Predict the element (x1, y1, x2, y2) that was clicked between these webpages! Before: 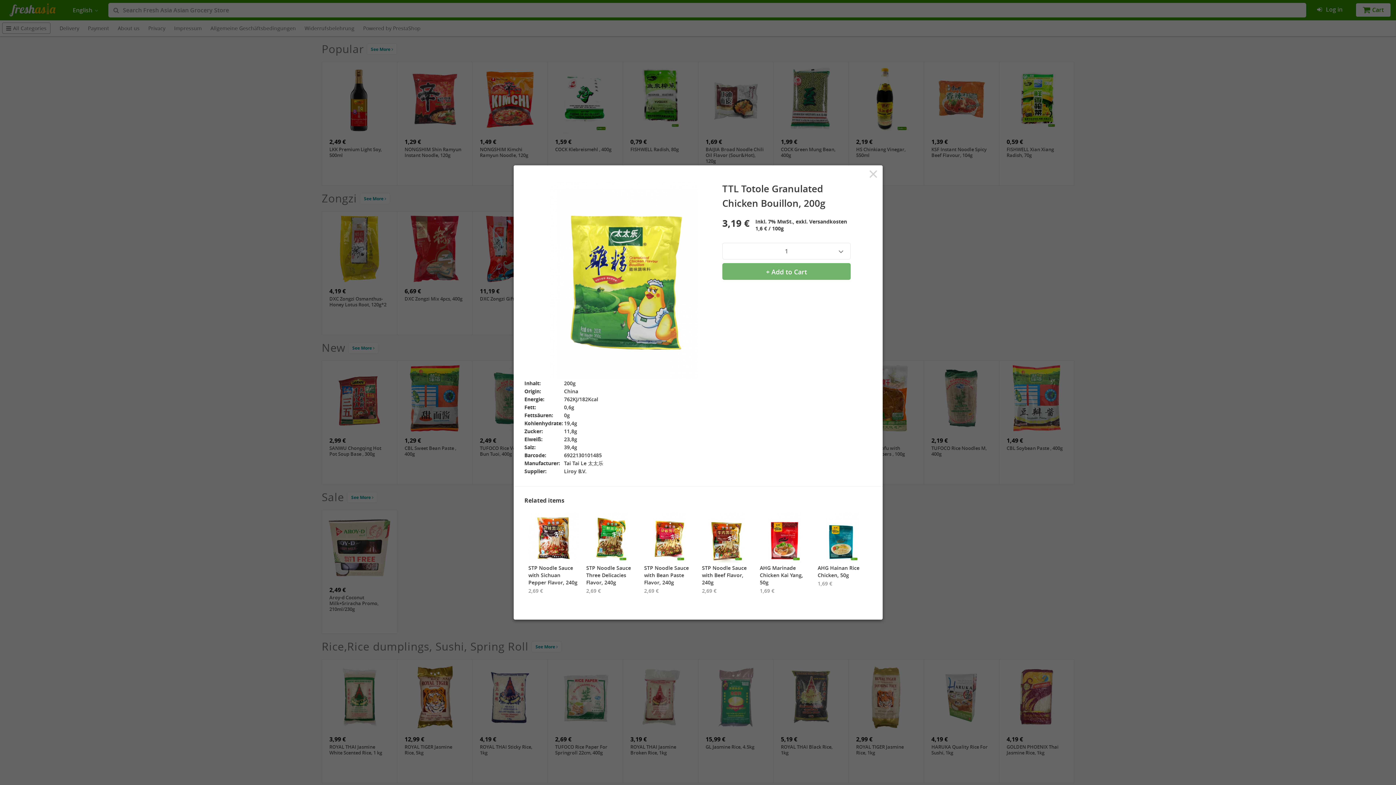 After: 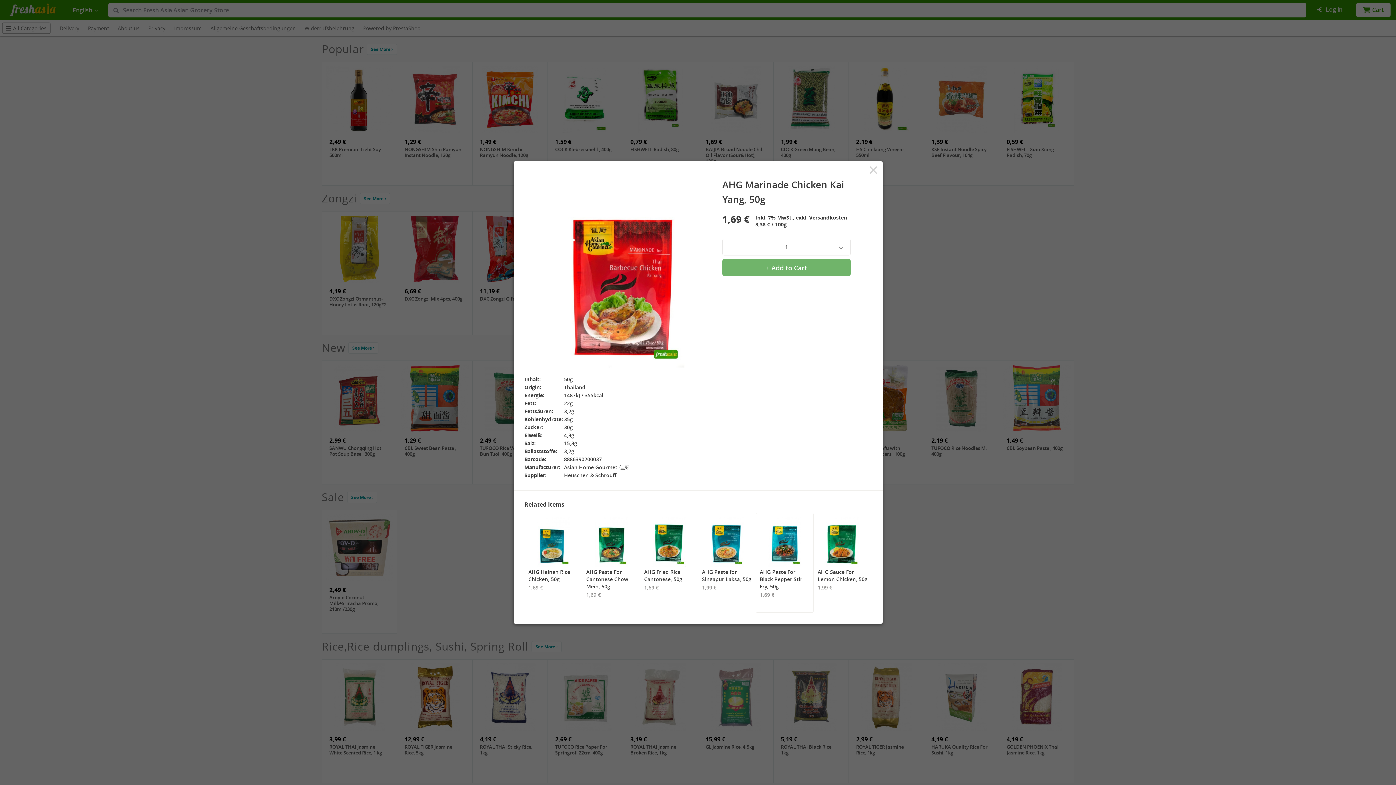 Action: bbox: (760, 513, 809, 594) label: AHG Marinade Chicken Kai Yang, 50g
1,69 €